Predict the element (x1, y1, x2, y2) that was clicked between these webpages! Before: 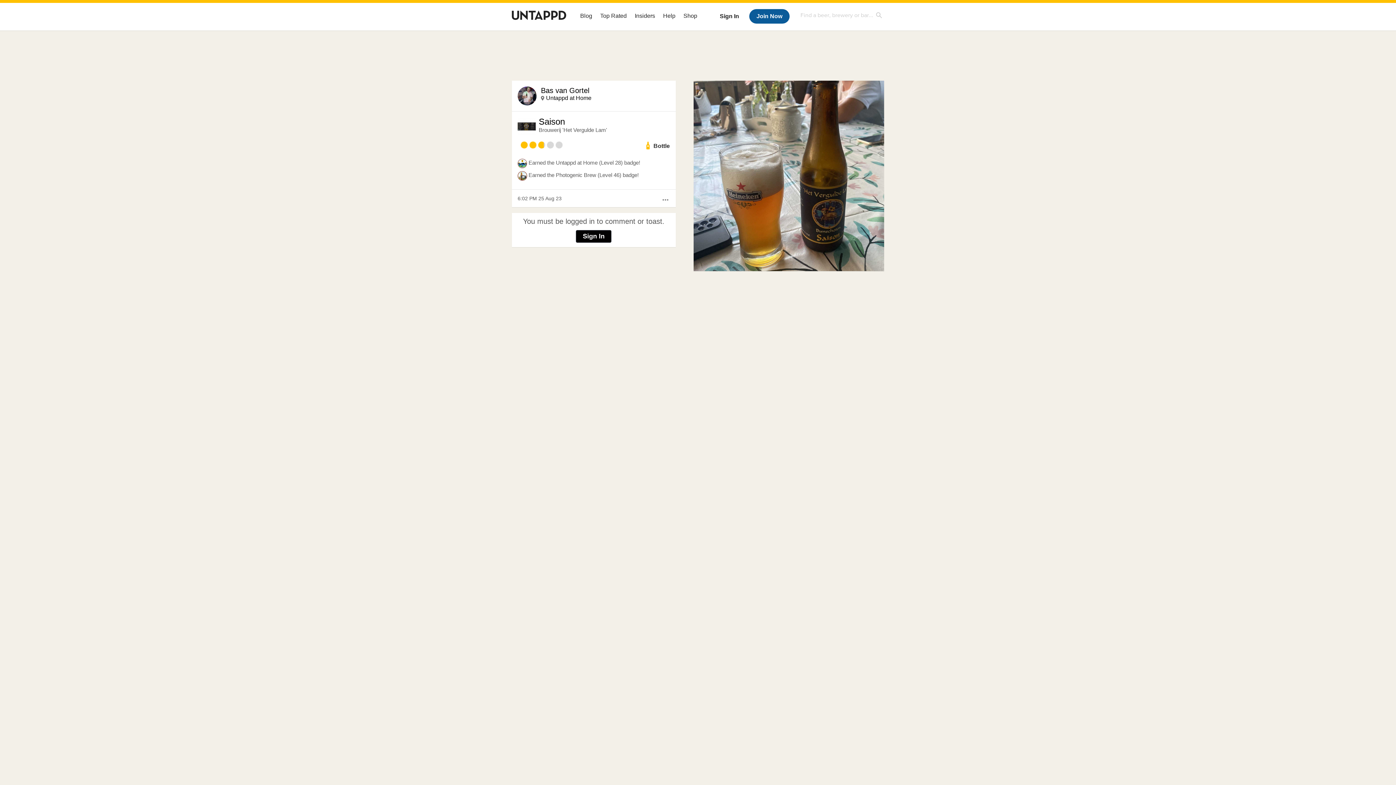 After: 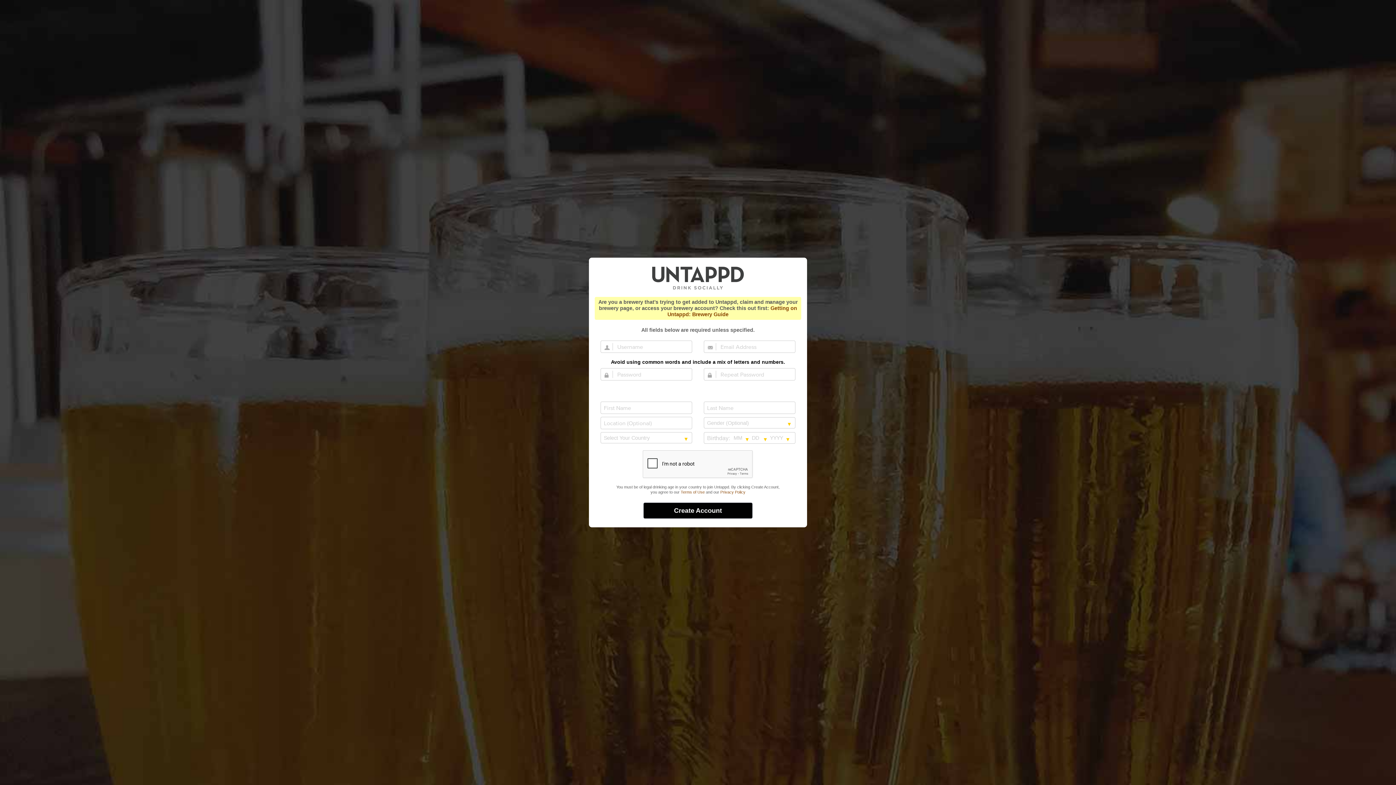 Action: bbox: (749, 9, 789, 23) label: Join Now